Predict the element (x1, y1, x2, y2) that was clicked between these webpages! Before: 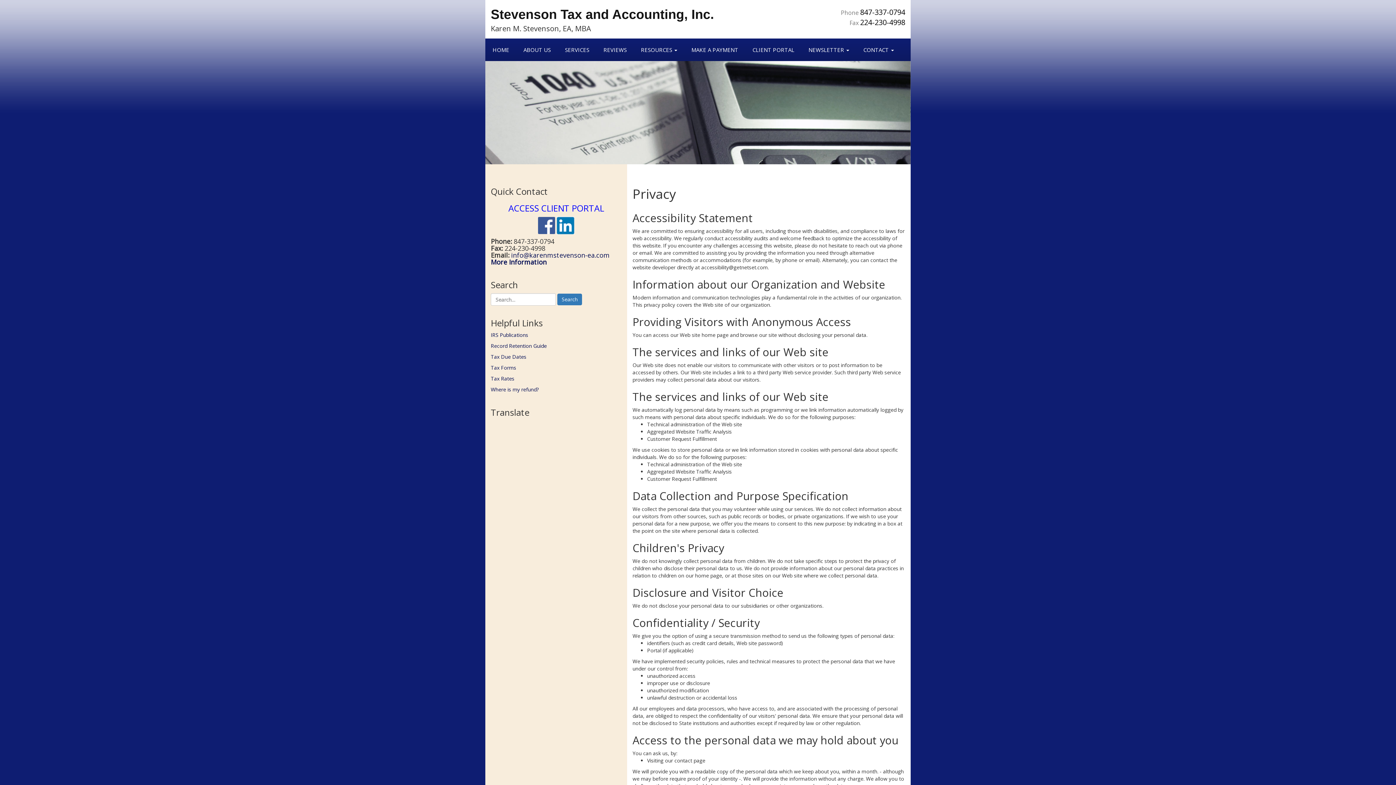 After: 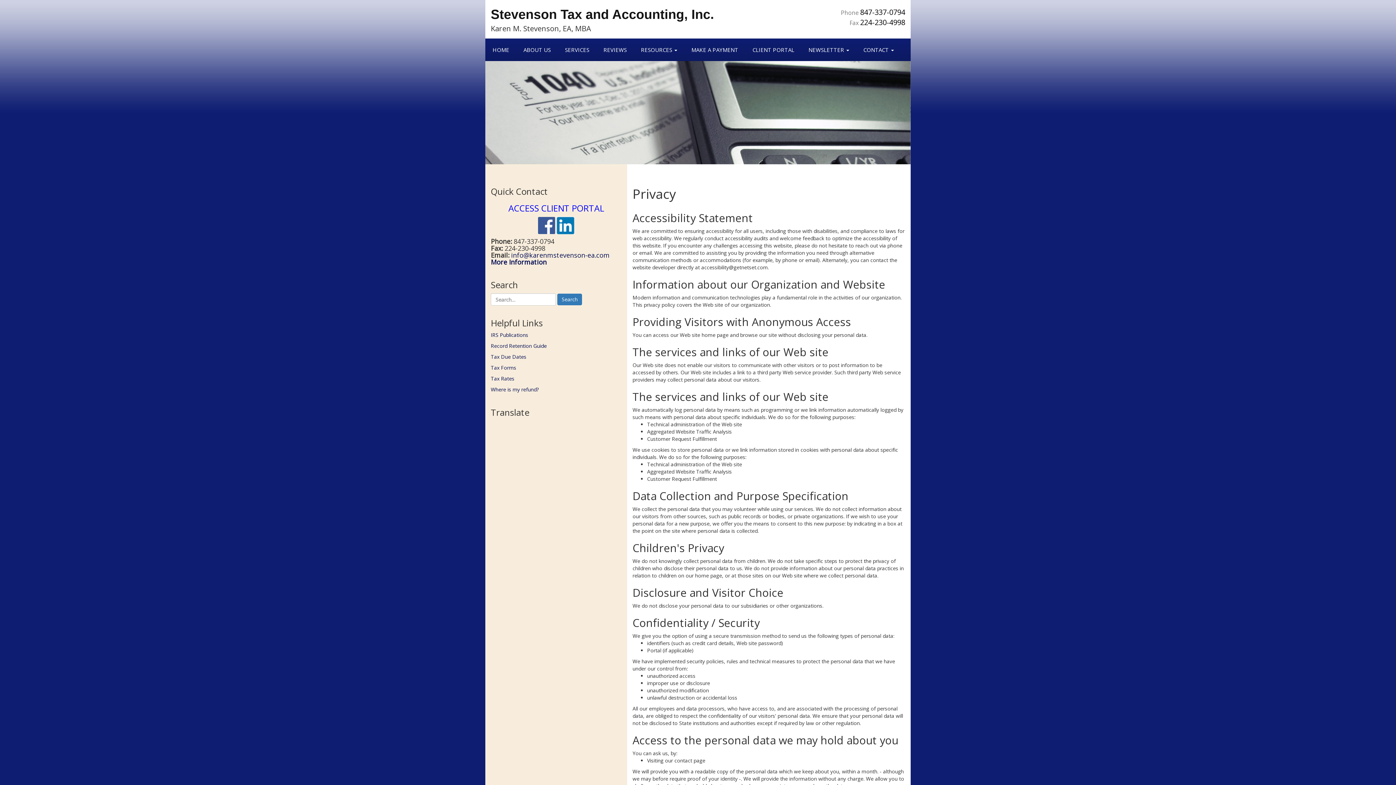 Action: bbox: (556, 221, 574, 228)